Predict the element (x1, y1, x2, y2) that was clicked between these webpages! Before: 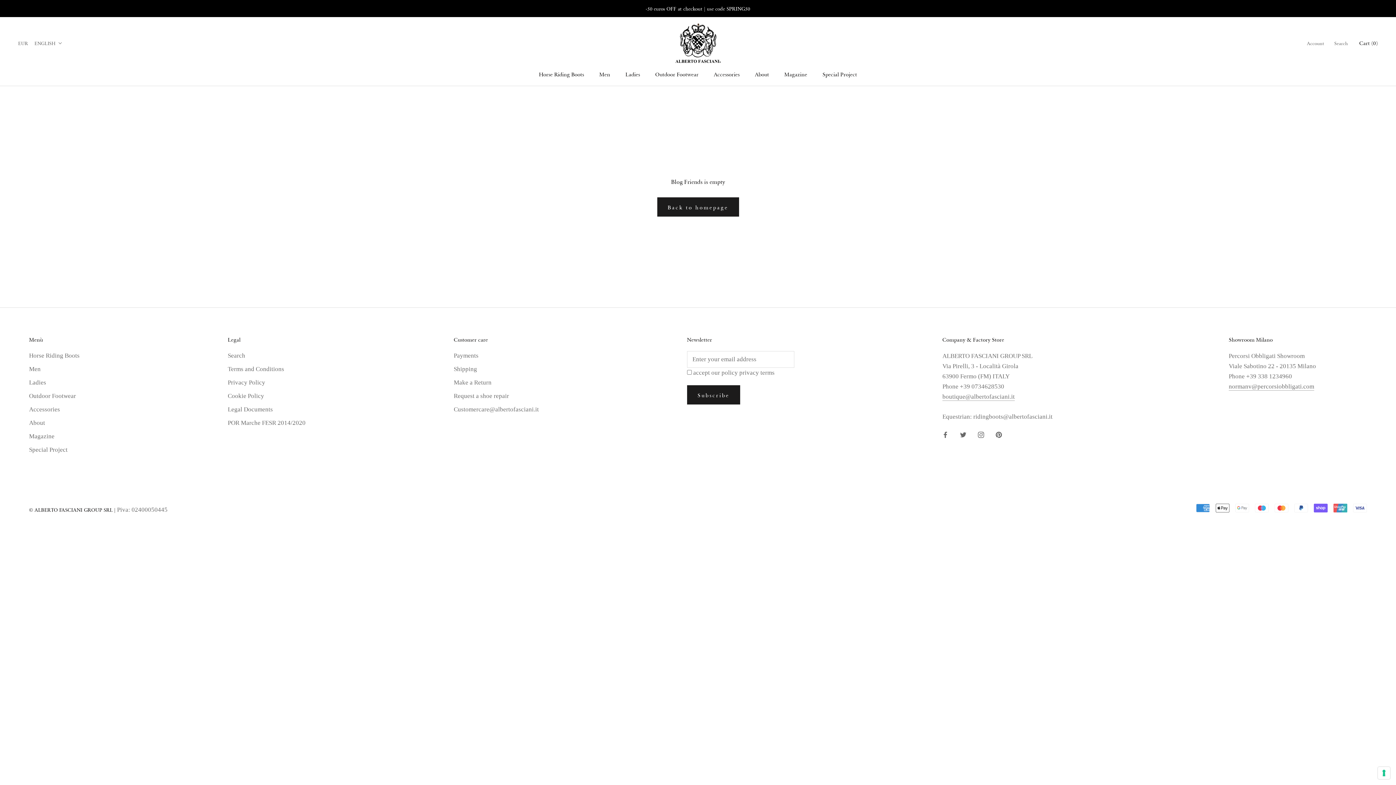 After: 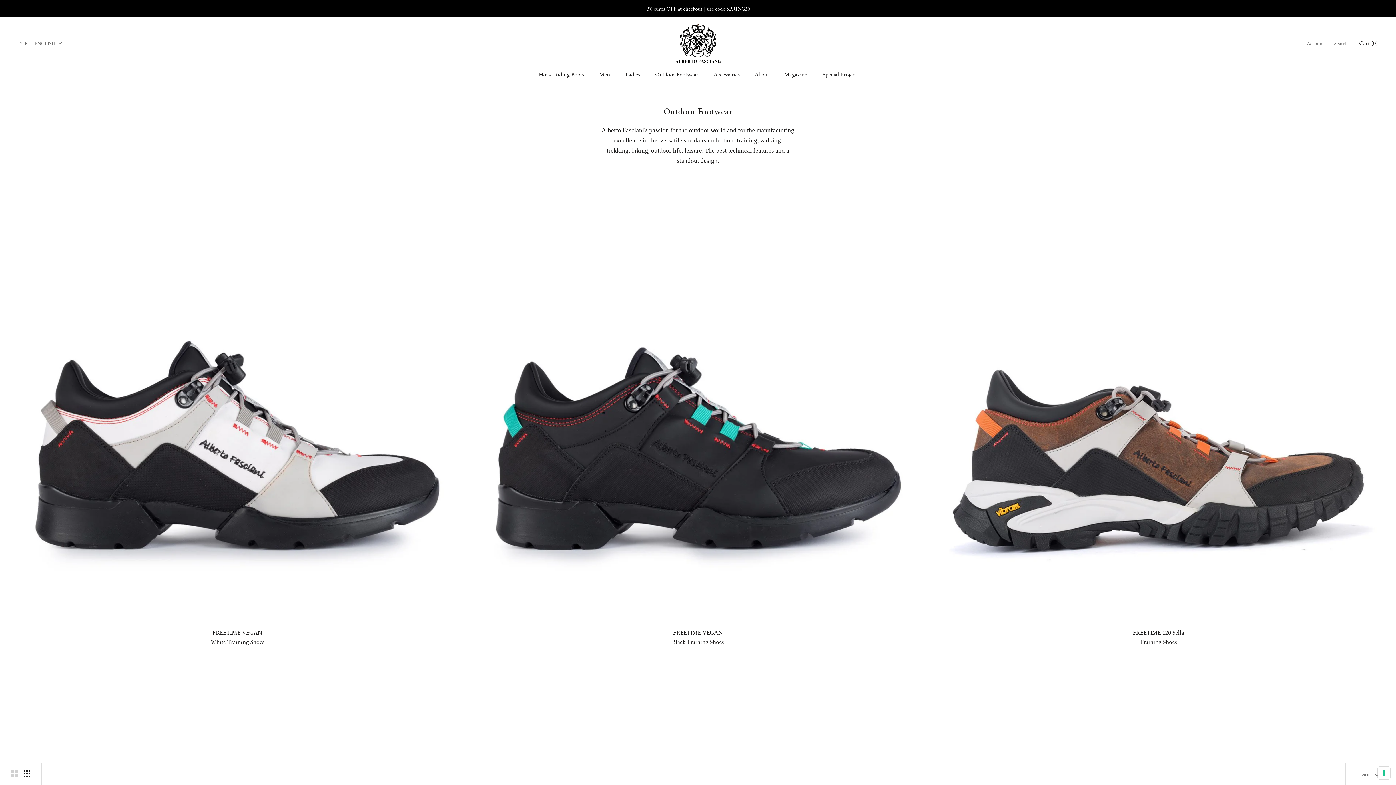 Action: bbox: (655, 69, 698, 78) label: Outdoor Footwear